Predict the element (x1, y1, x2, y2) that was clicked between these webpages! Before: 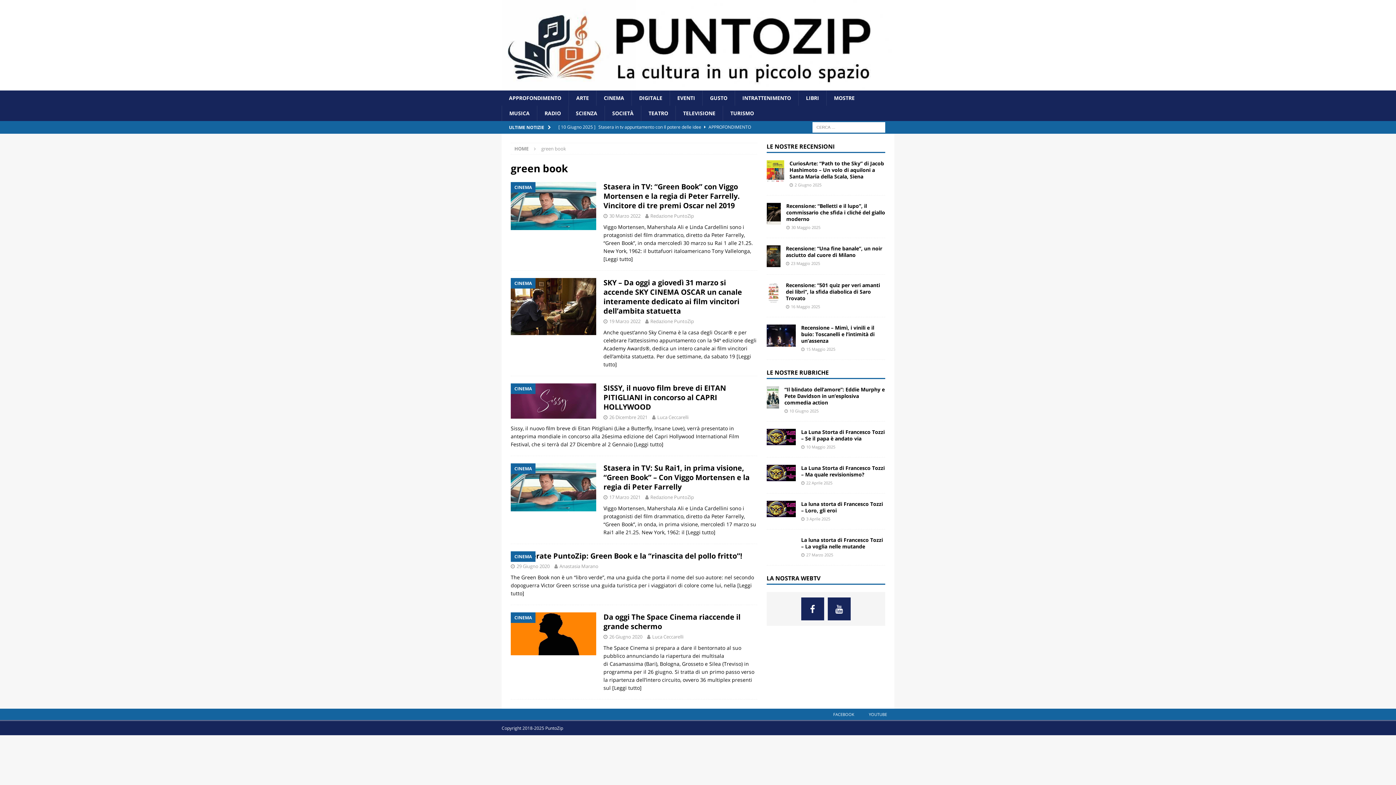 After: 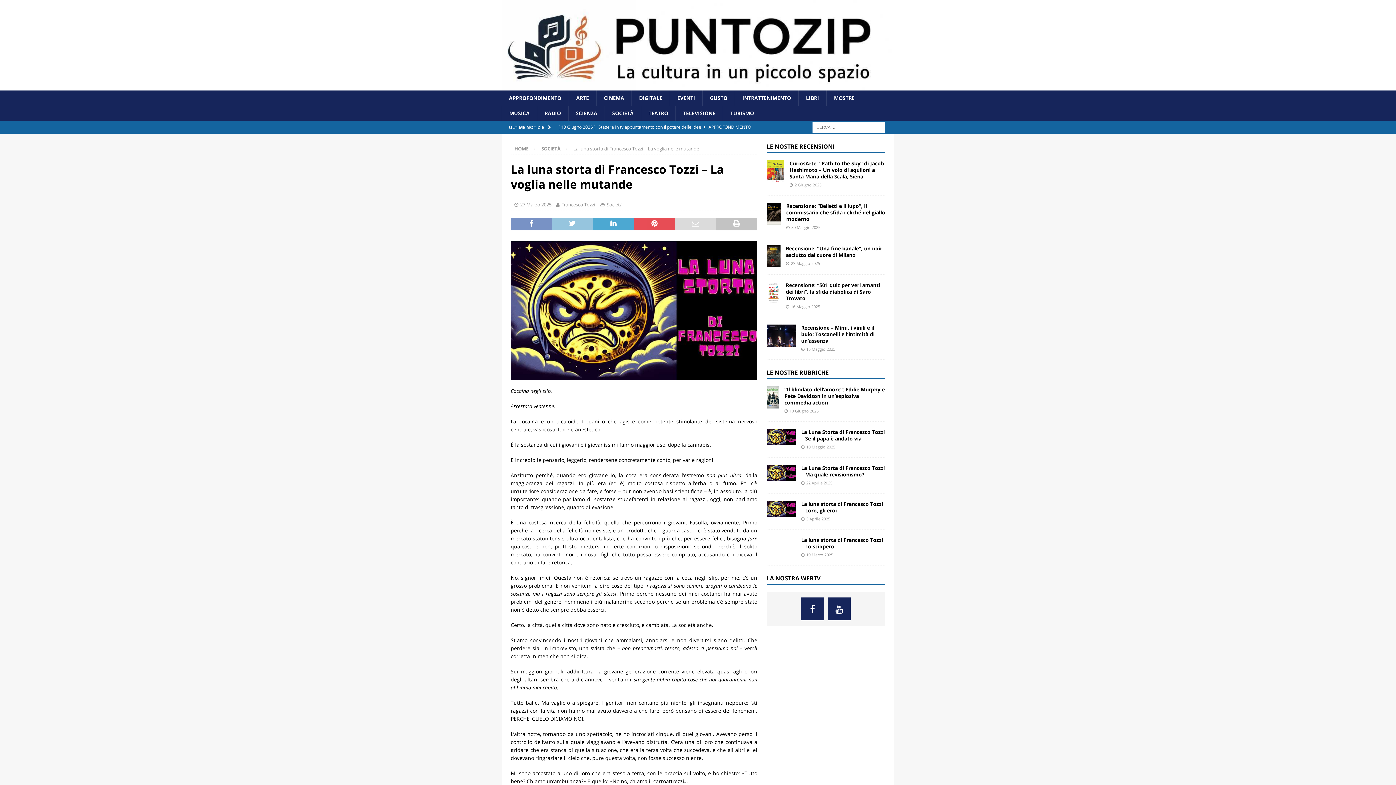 Action: bbox: (766, 537, 795, 553)